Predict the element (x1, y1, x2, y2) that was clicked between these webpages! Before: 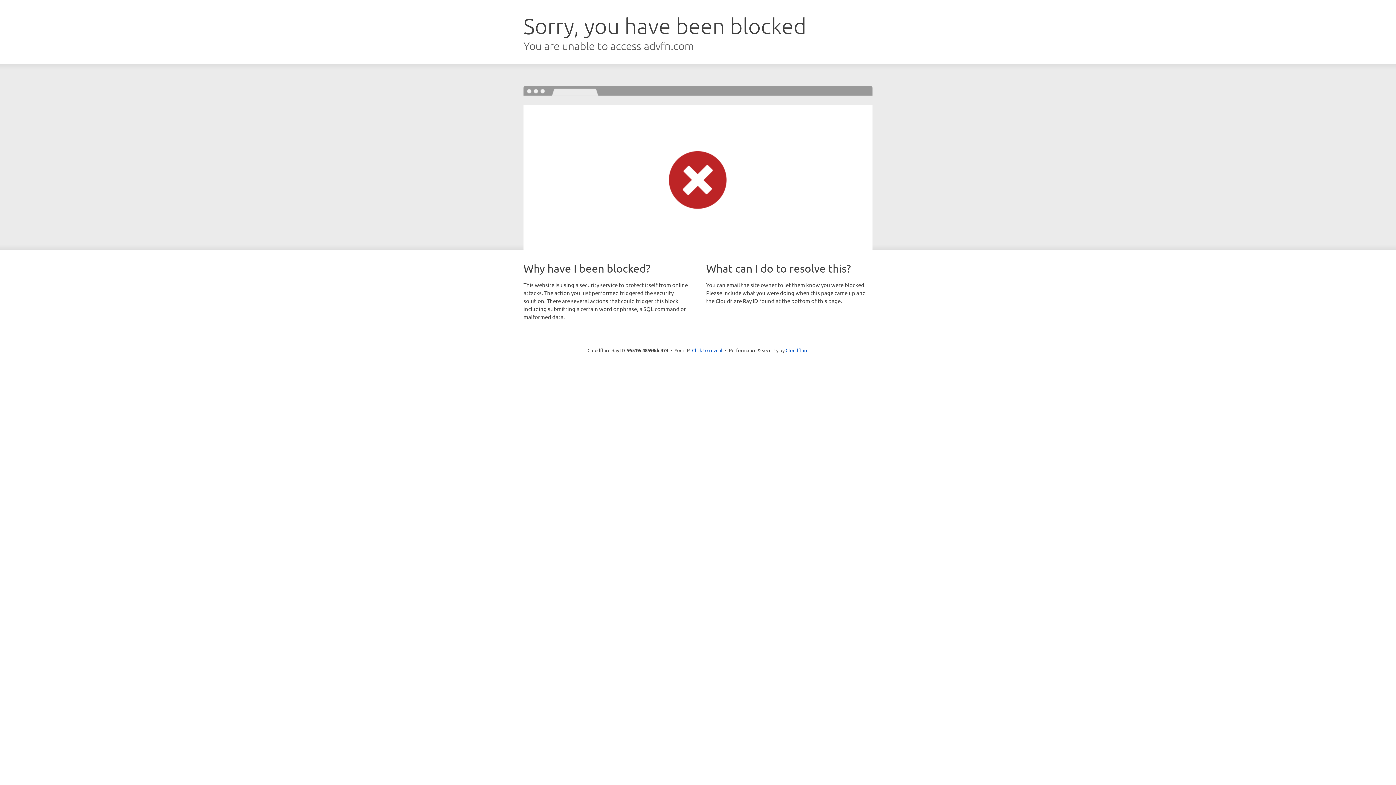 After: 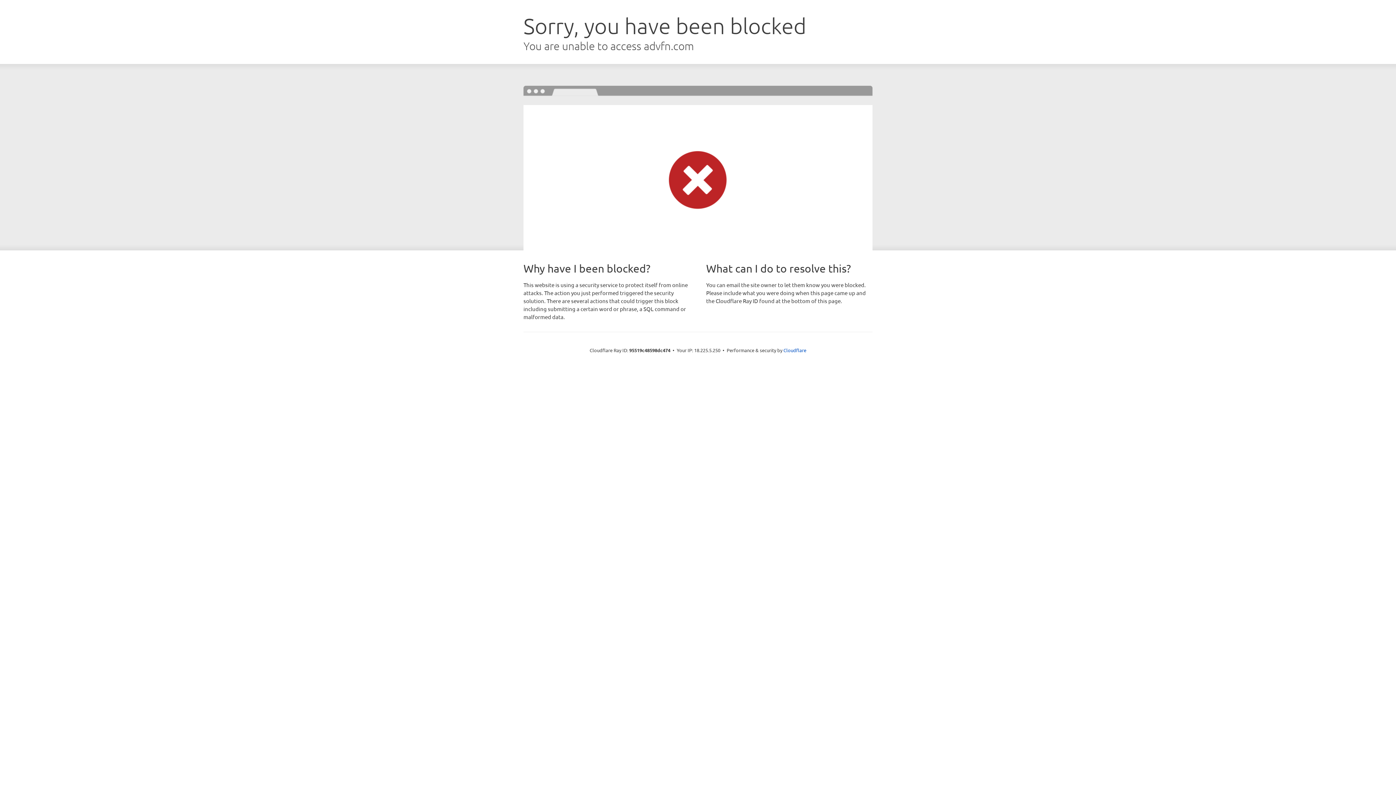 Action: label: Click to reveal bbox: (692, 346, 722, 353)